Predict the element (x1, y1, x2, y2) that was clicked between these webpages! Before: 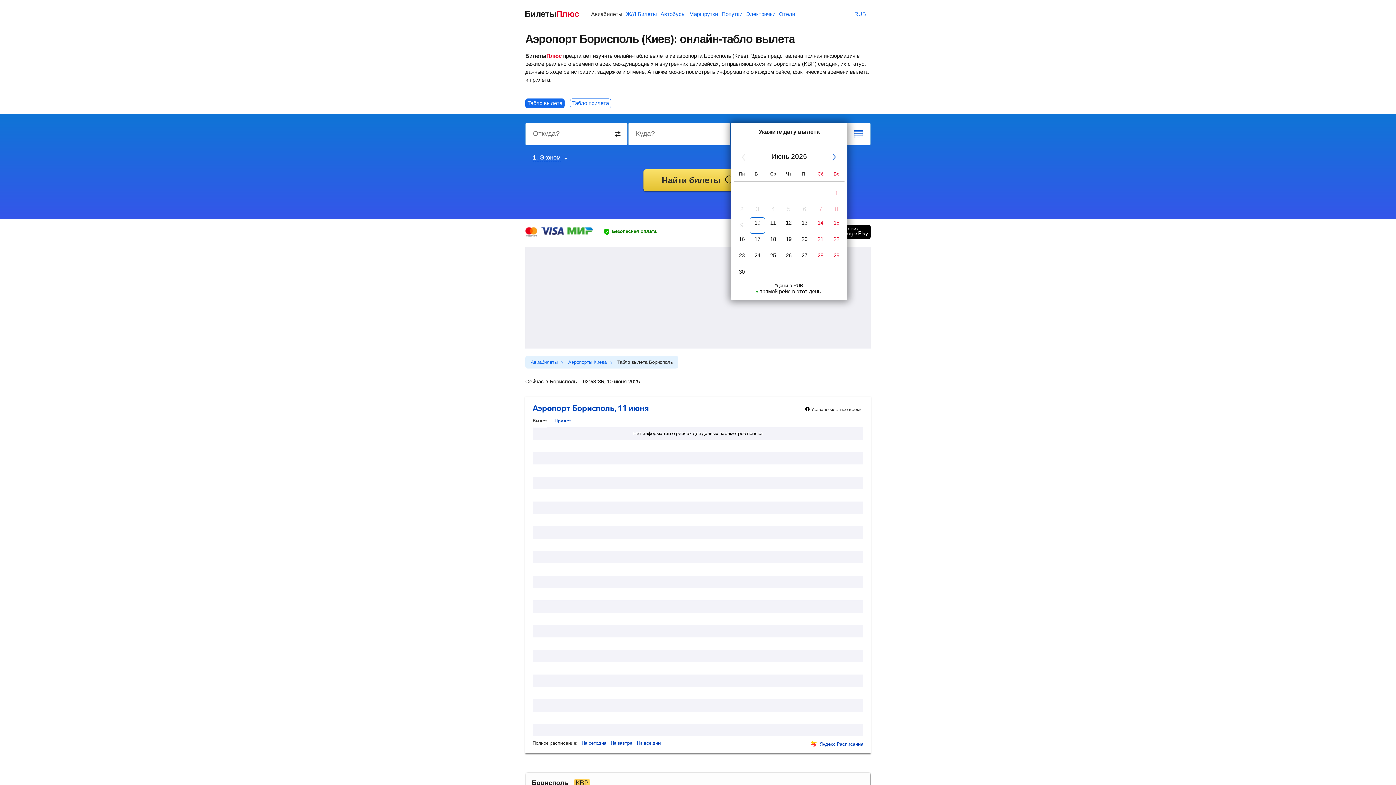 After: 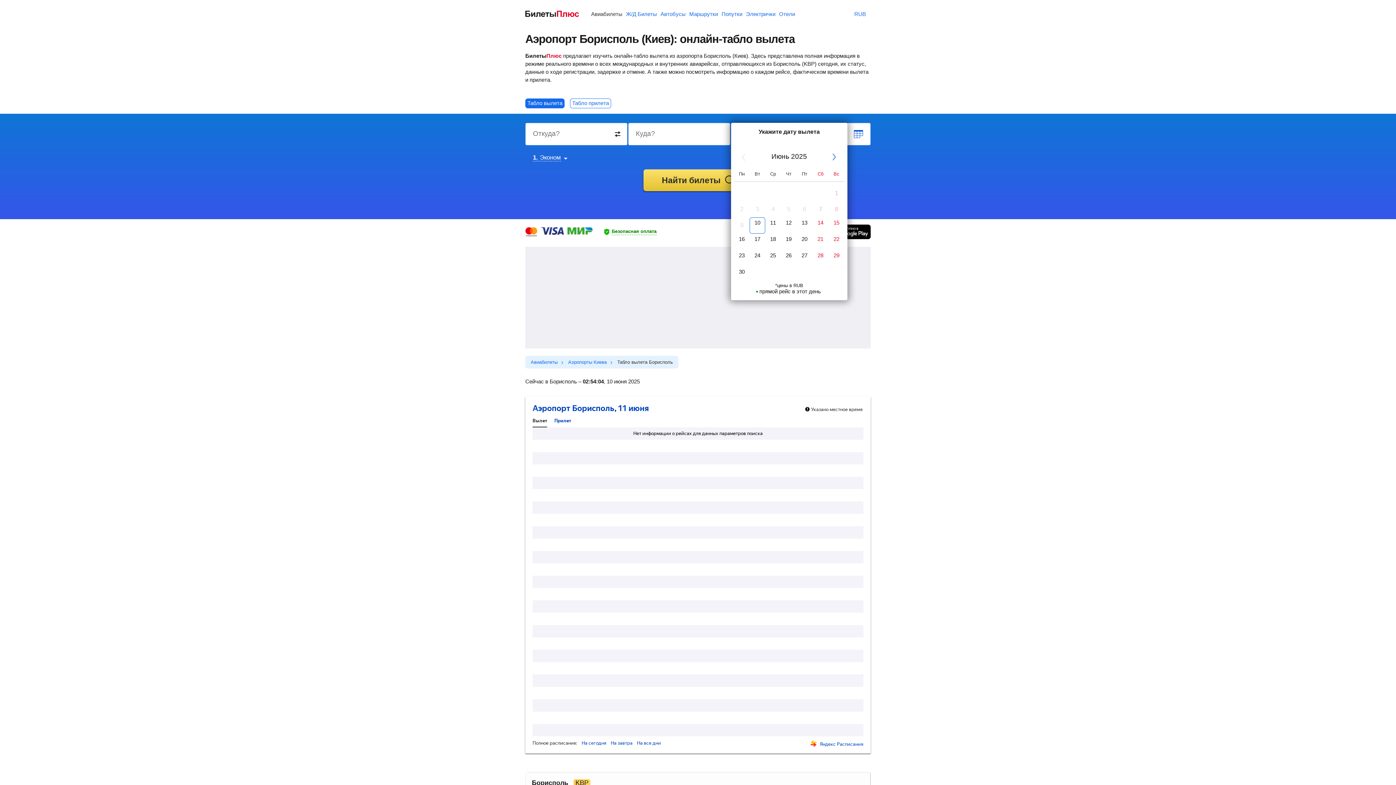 Action: label: Пред bbox: (736, 149, 752, 165)